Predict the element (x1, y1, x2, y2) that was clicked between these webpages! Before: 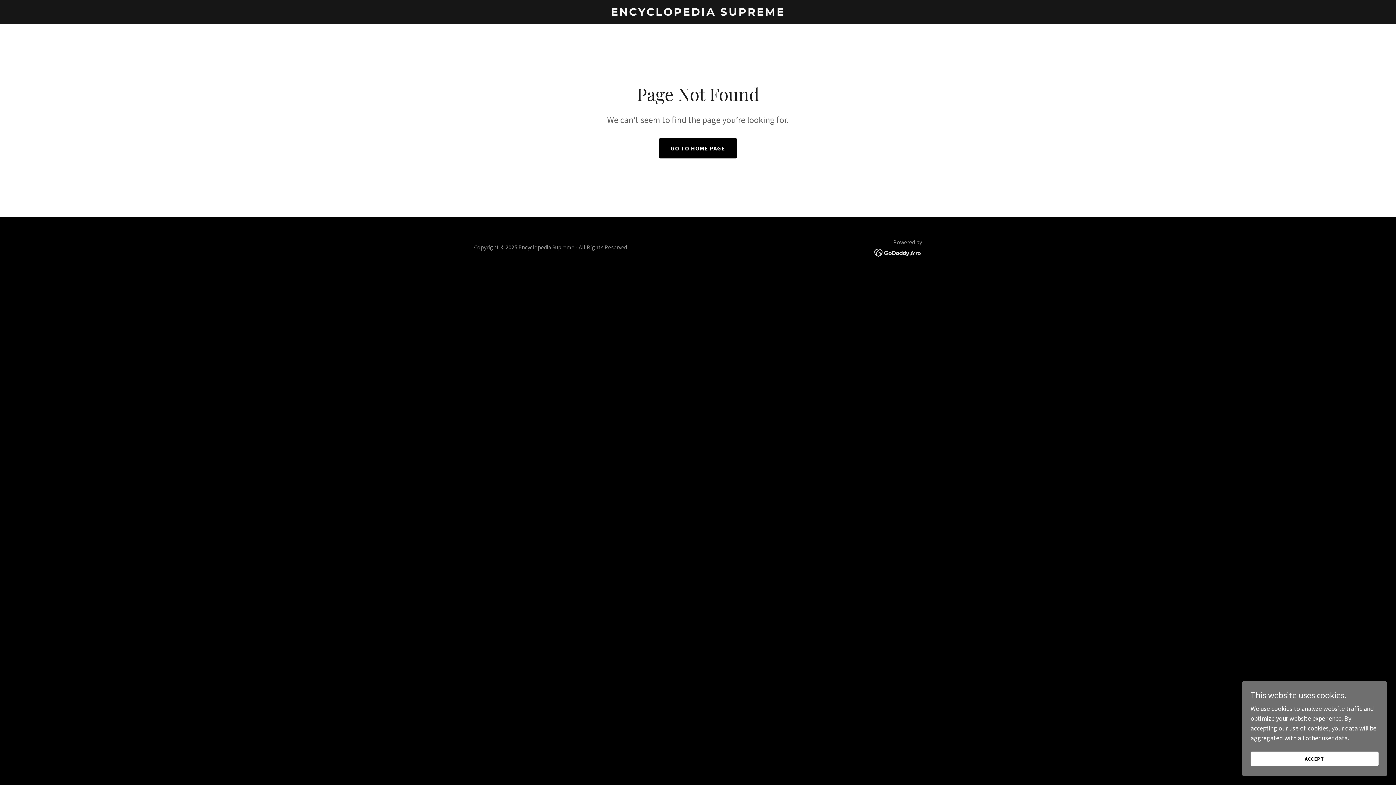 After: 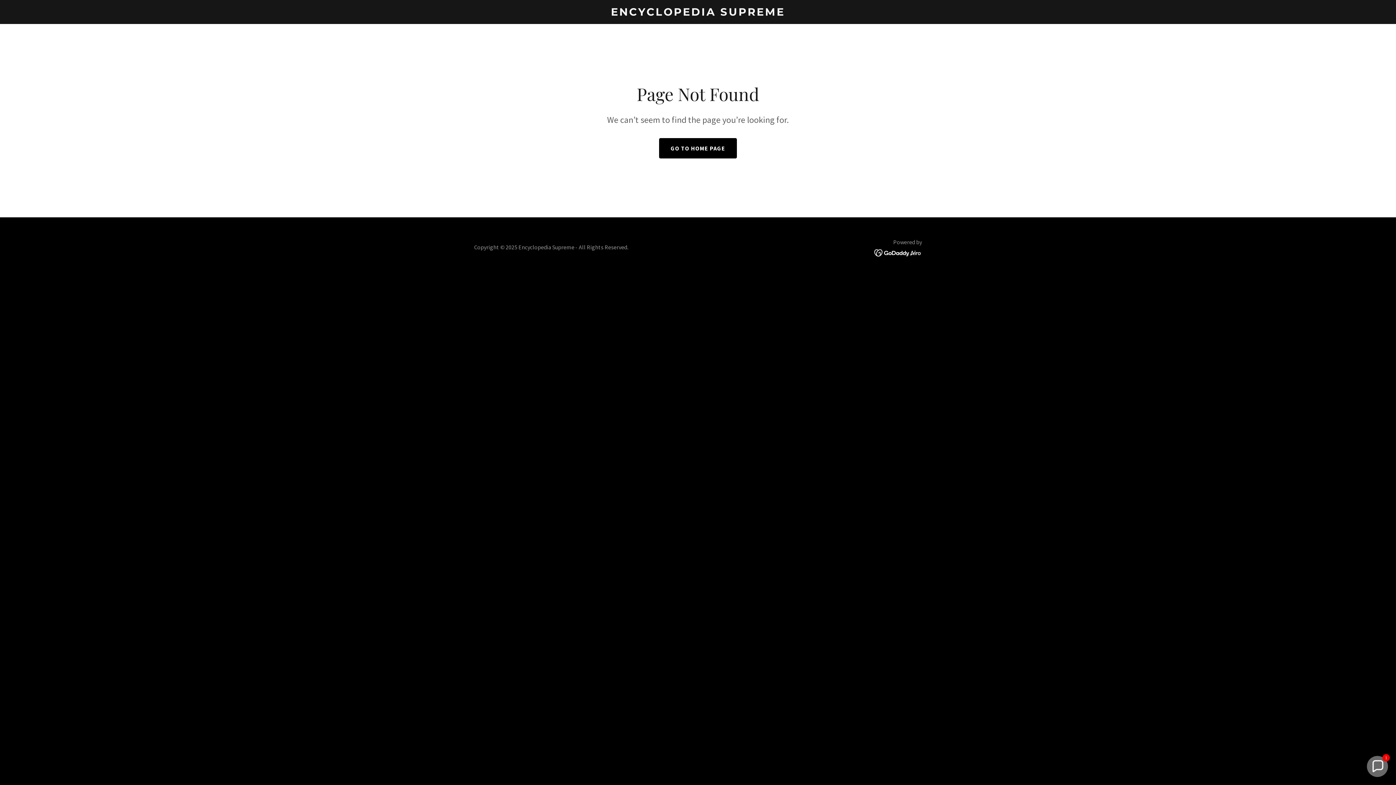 Action: bbox: (1250, 752, 1378, 766) label: ACCEPT